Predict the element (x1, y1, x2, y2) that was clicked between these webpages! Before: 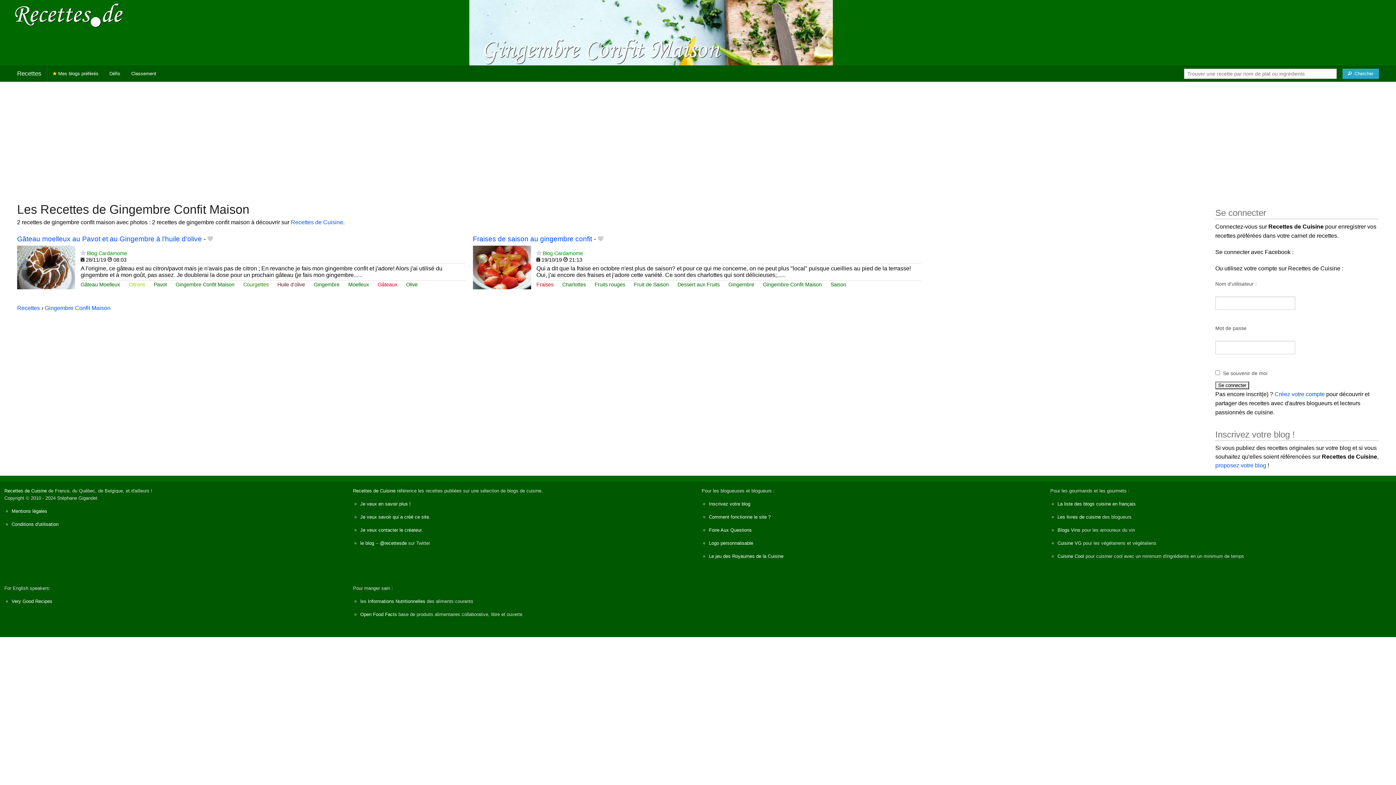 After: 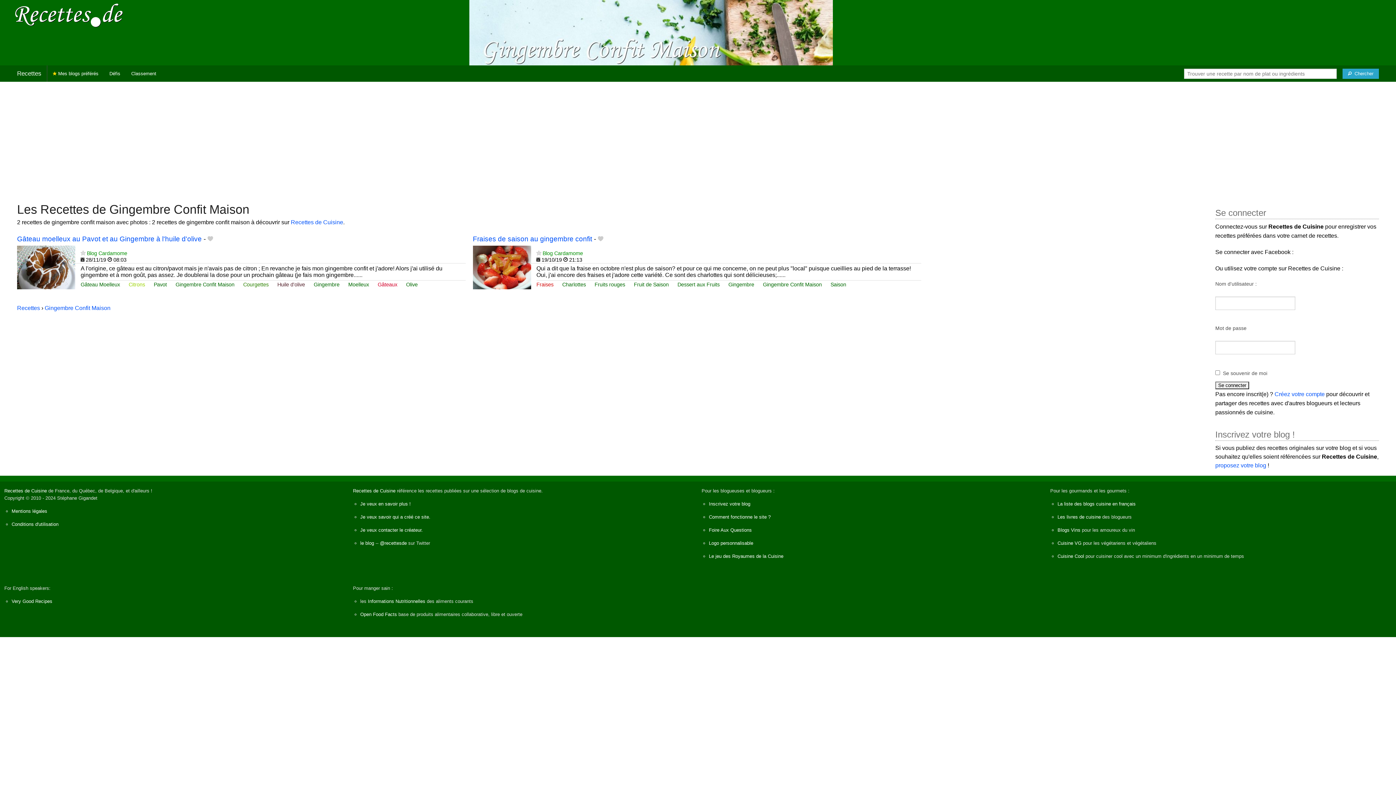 Action: bbox: (469, 29, 832, 35)